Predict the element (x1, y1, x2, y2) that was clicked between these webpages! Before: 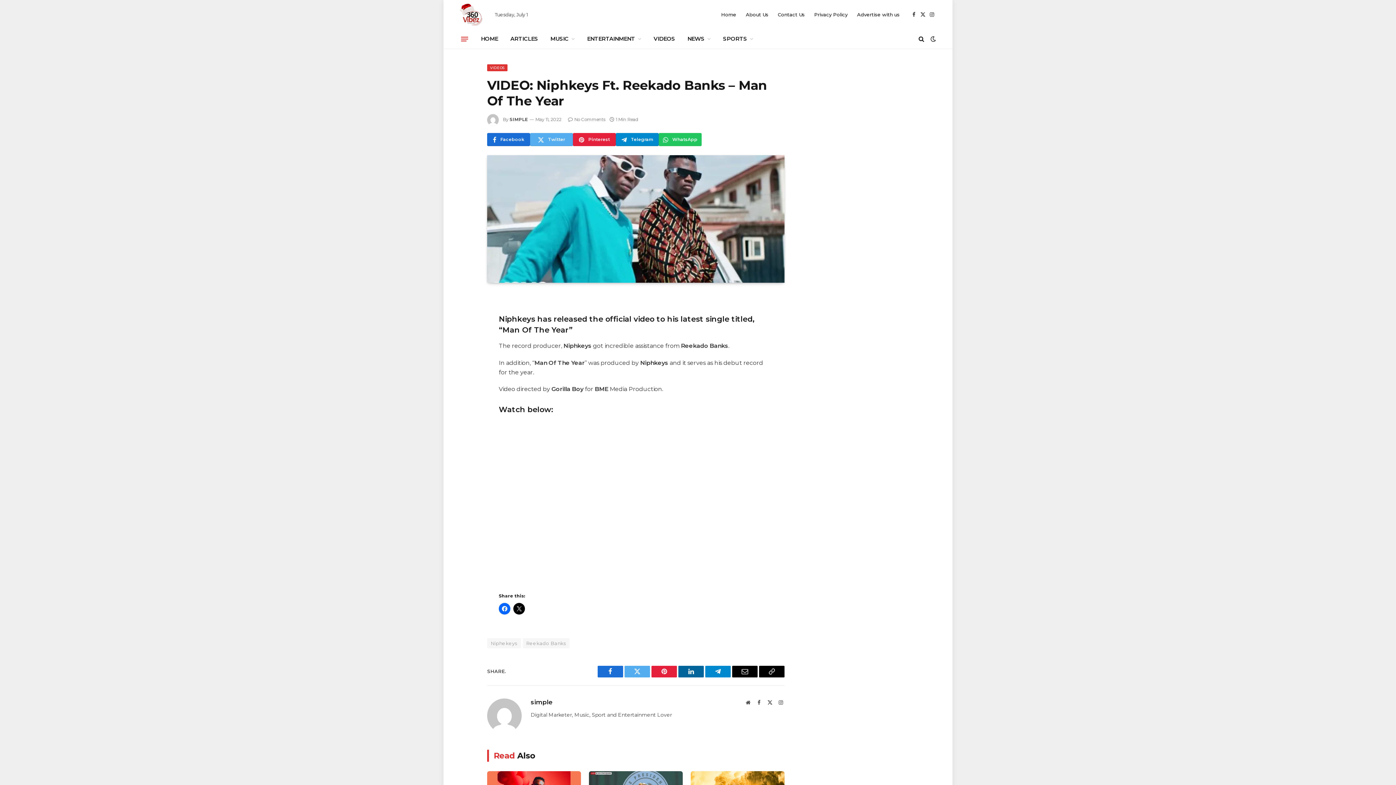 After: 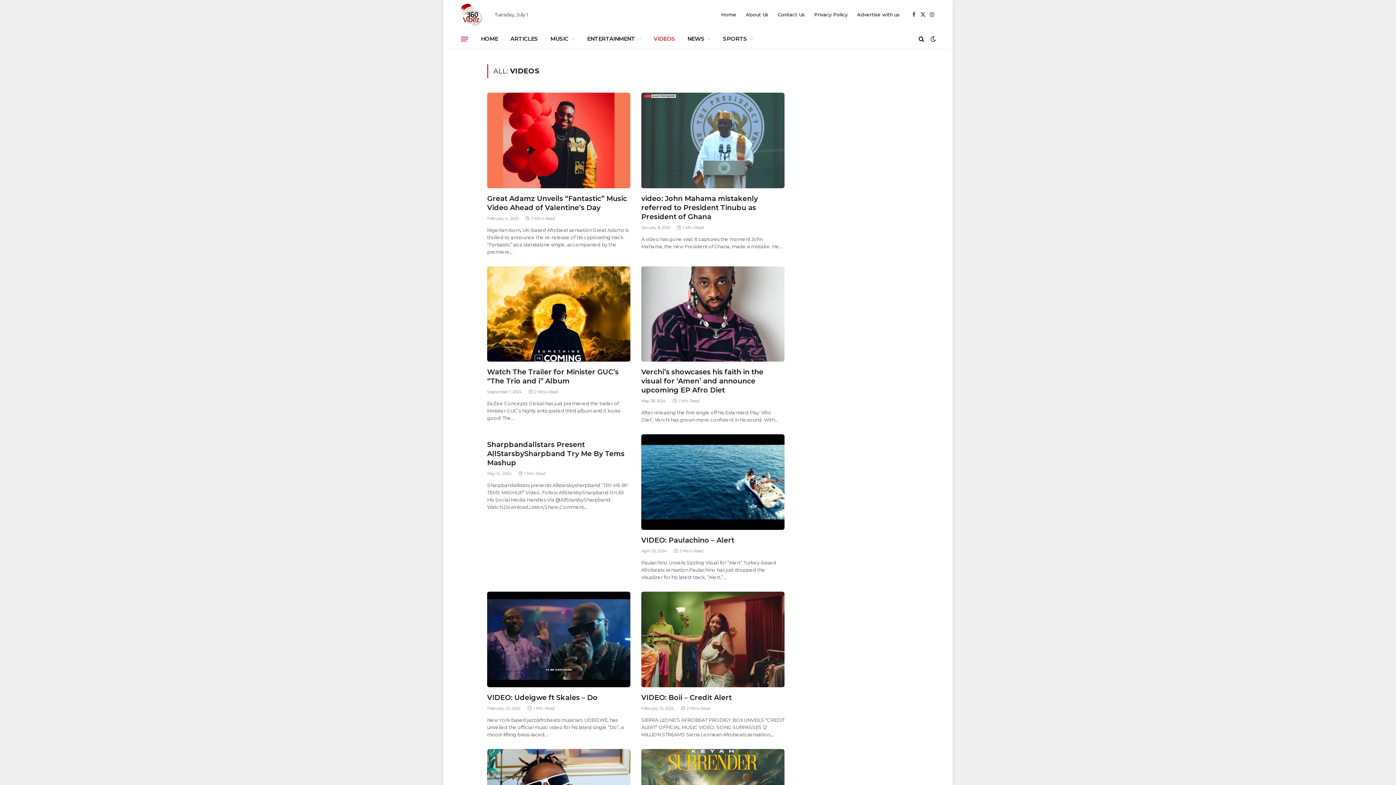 Action: bbox: (647, 29, 681, 48) label: VIDEOS